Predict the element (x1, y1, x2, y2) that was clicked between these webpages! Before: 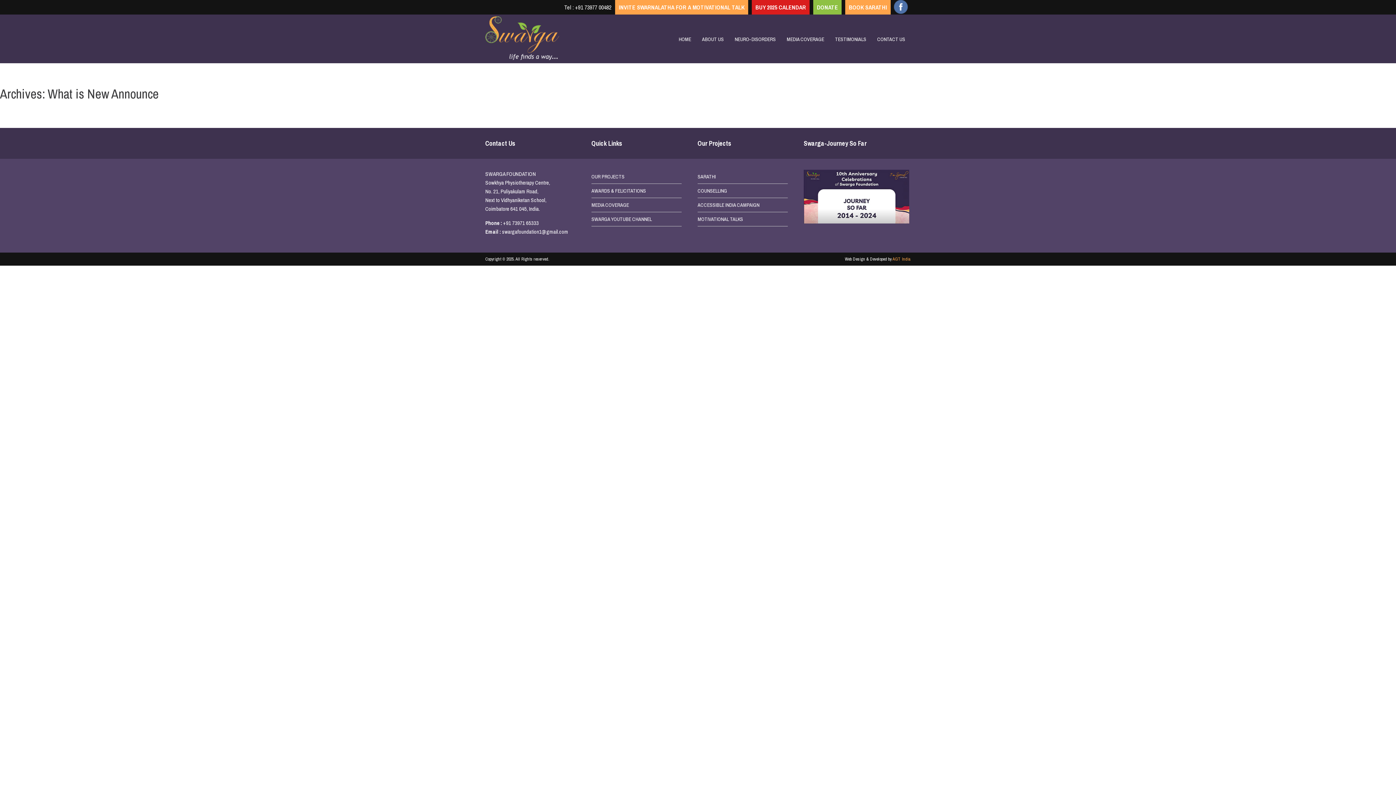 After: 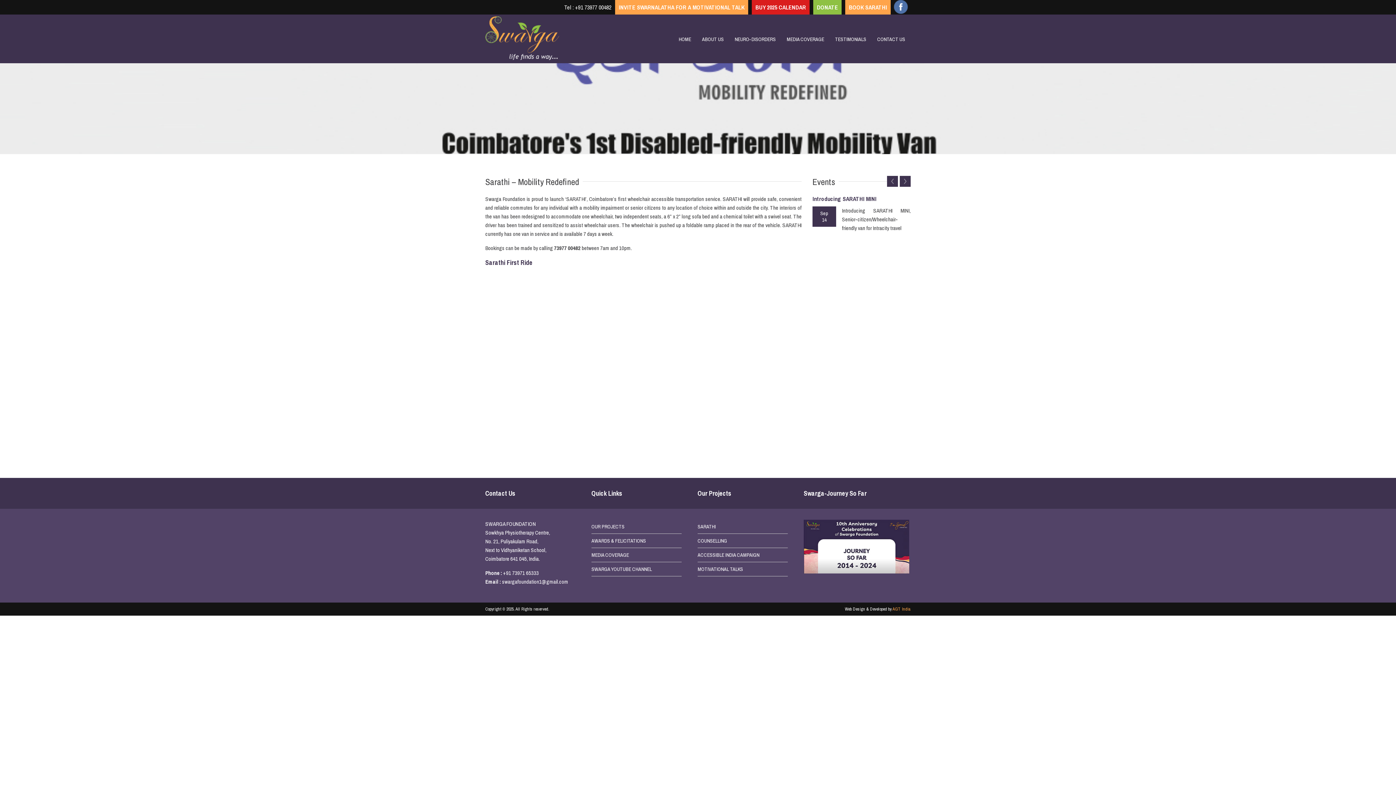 Action: label: BOOK SARATHI bbox: (845, 0, 890, 14)